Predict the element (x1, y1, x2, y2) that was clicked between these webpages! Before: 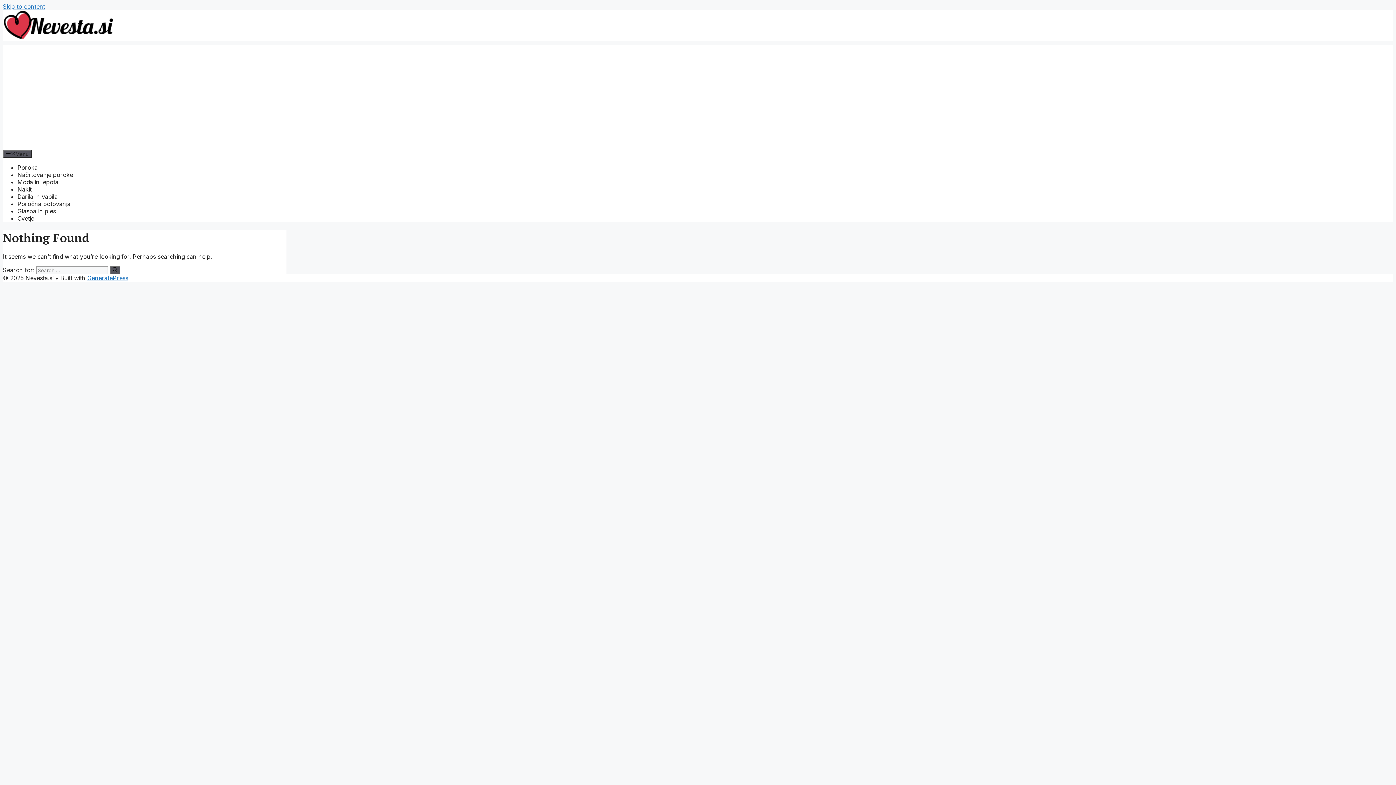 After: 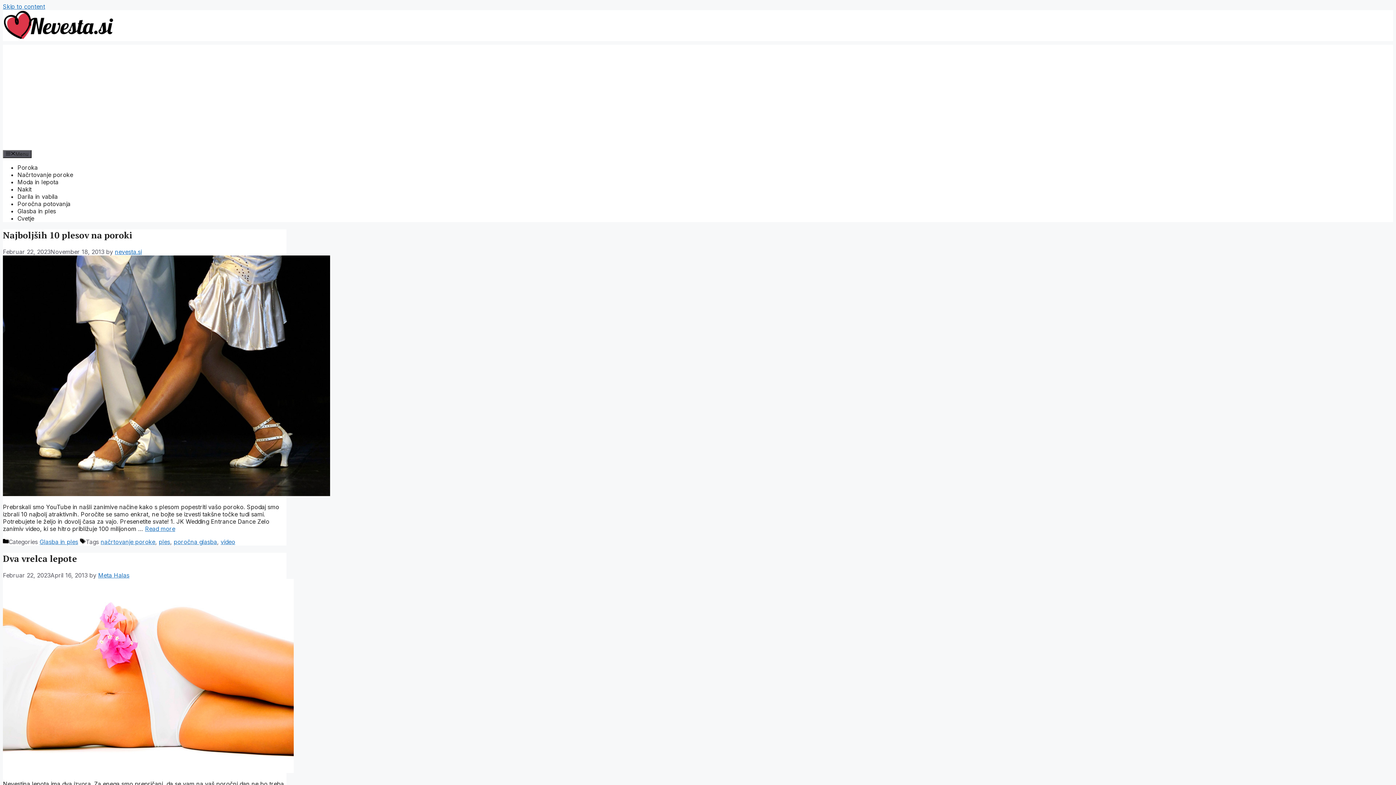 Action: bbox: (2, 33, 114, 41)